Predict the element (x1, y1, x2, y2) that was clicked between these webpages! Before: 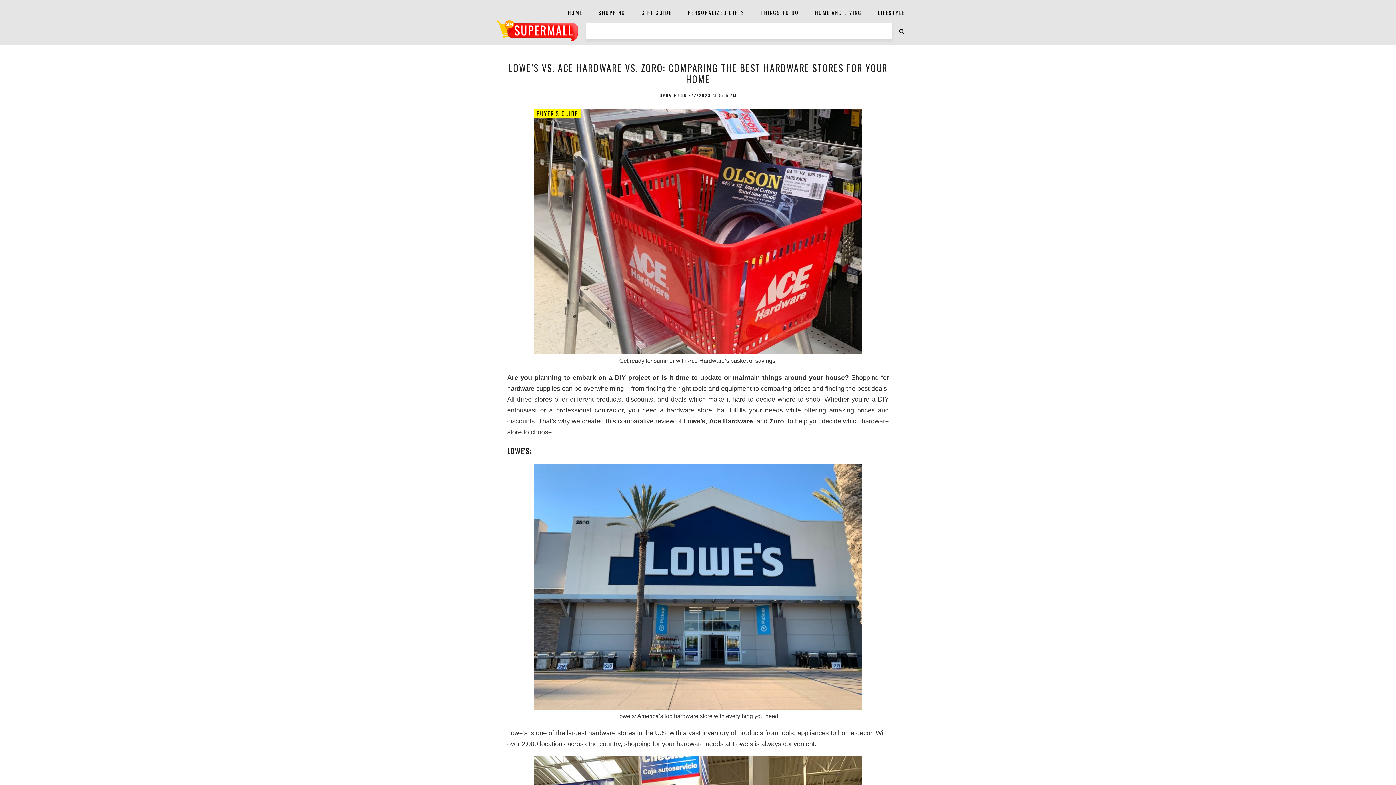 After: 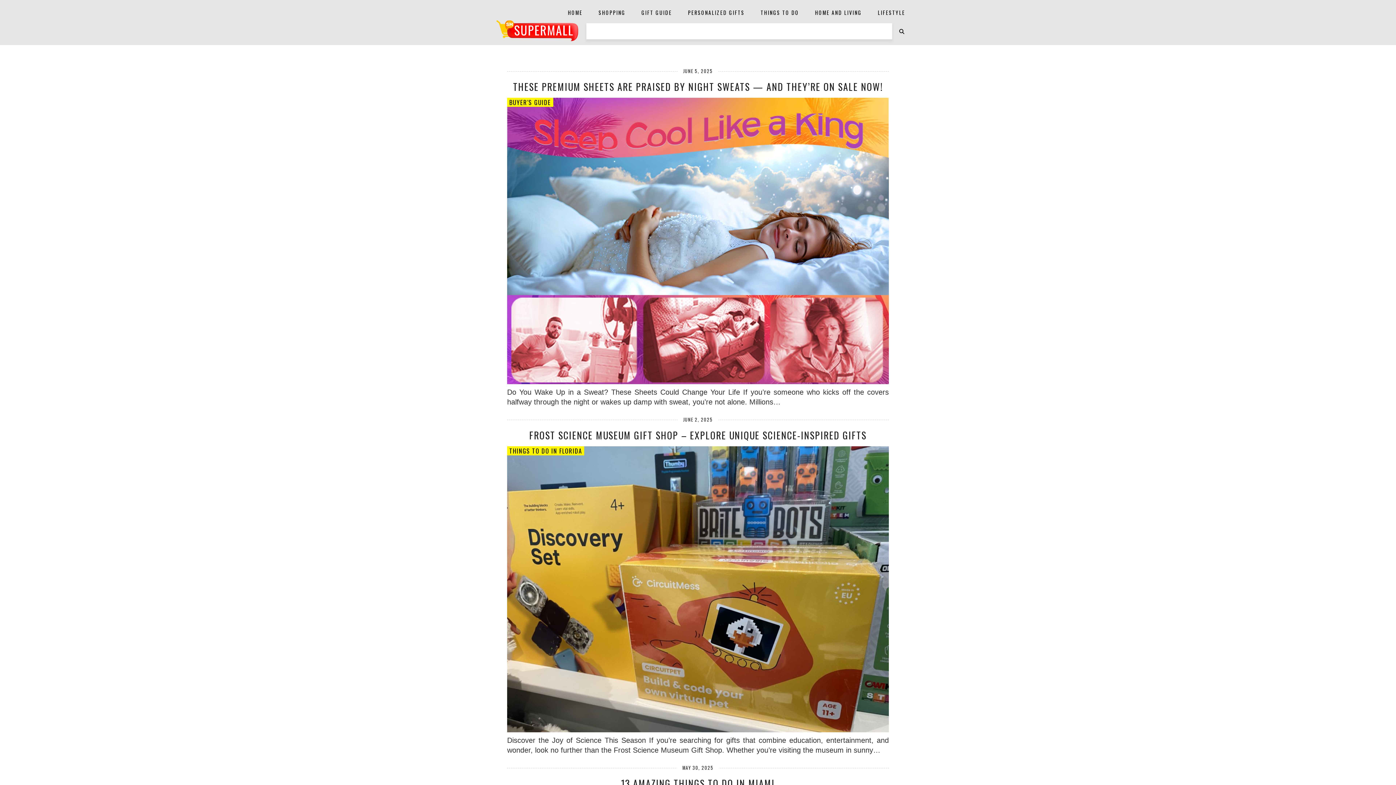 Action: bbox: (568, 5, 582, 19) label: HOME